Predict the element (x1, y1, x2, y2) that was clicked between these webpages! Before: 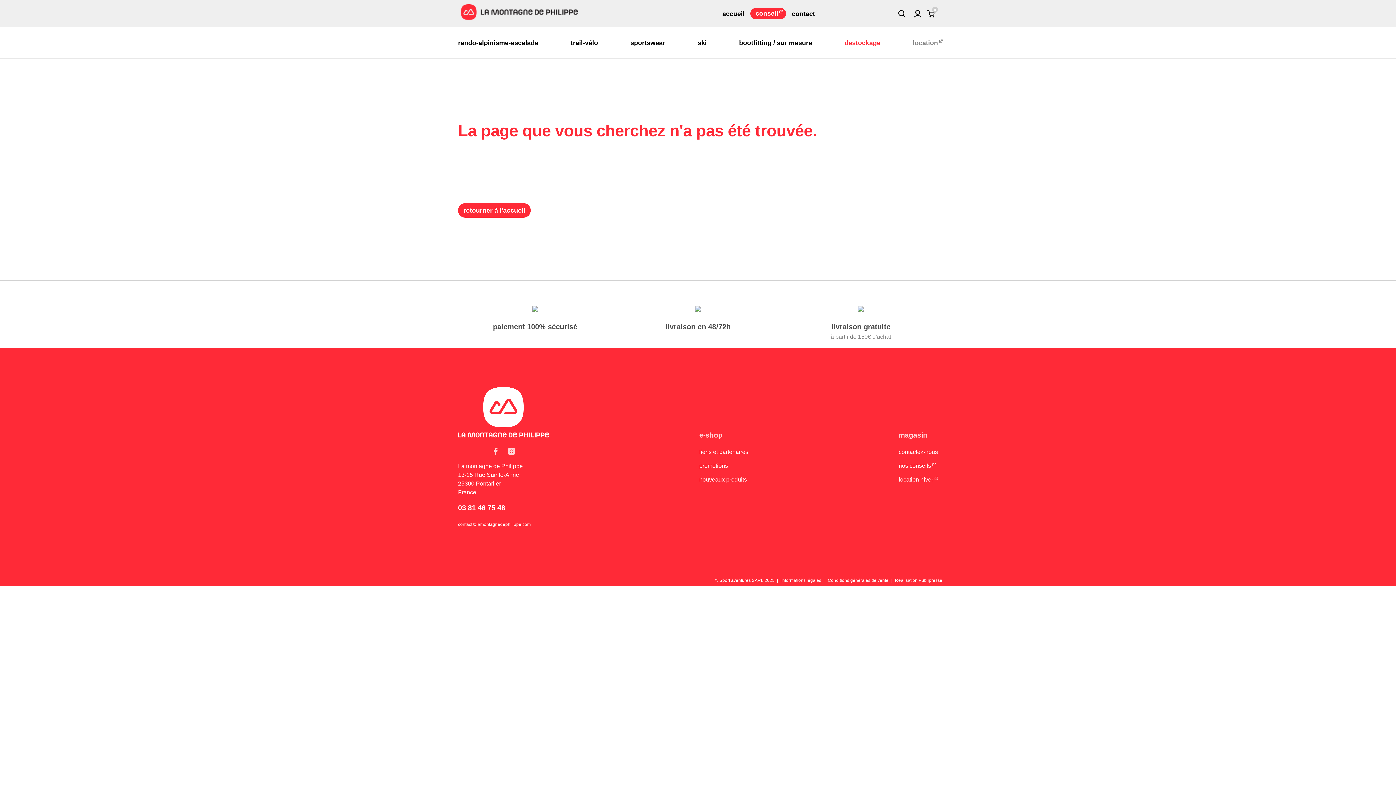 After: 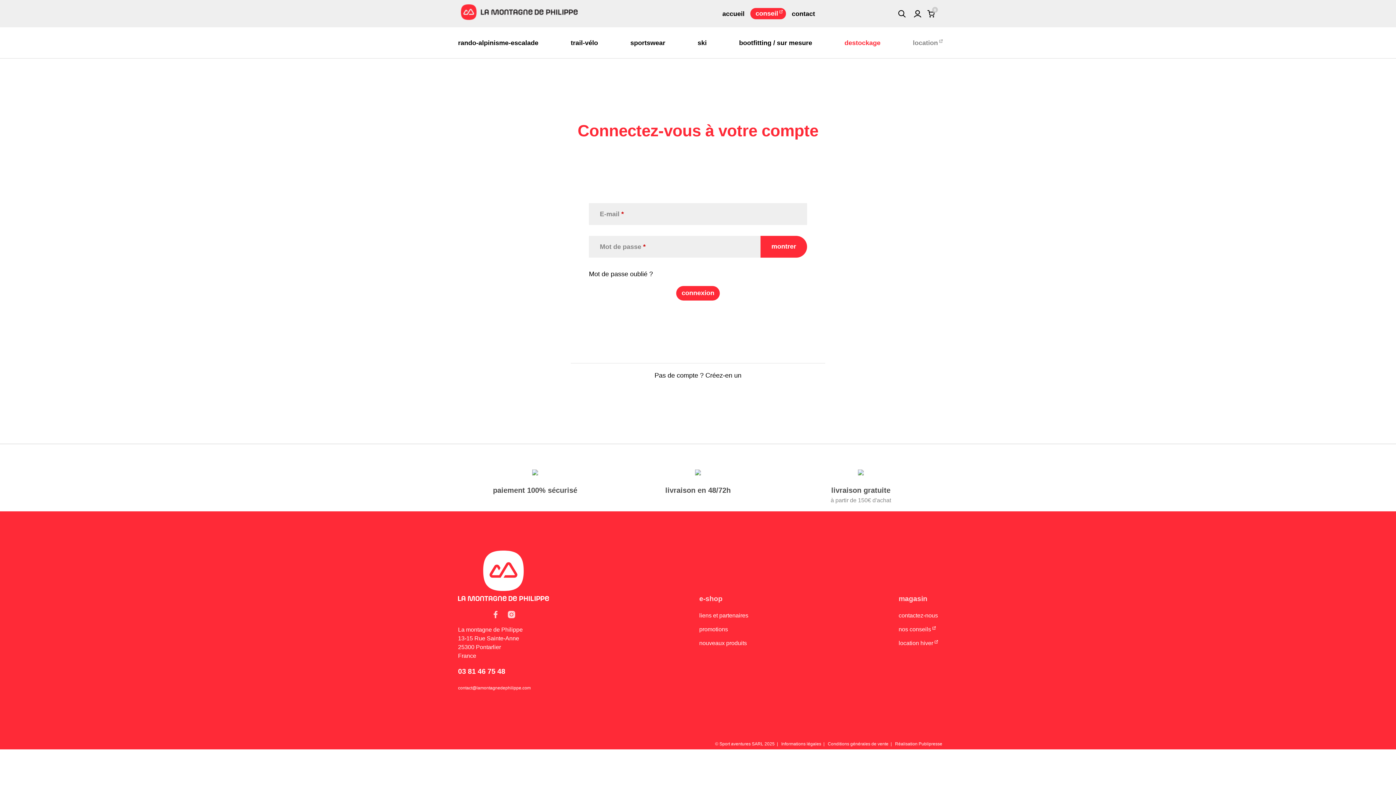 Action: label: mon compte bbox: (914, 10, 921, 17)